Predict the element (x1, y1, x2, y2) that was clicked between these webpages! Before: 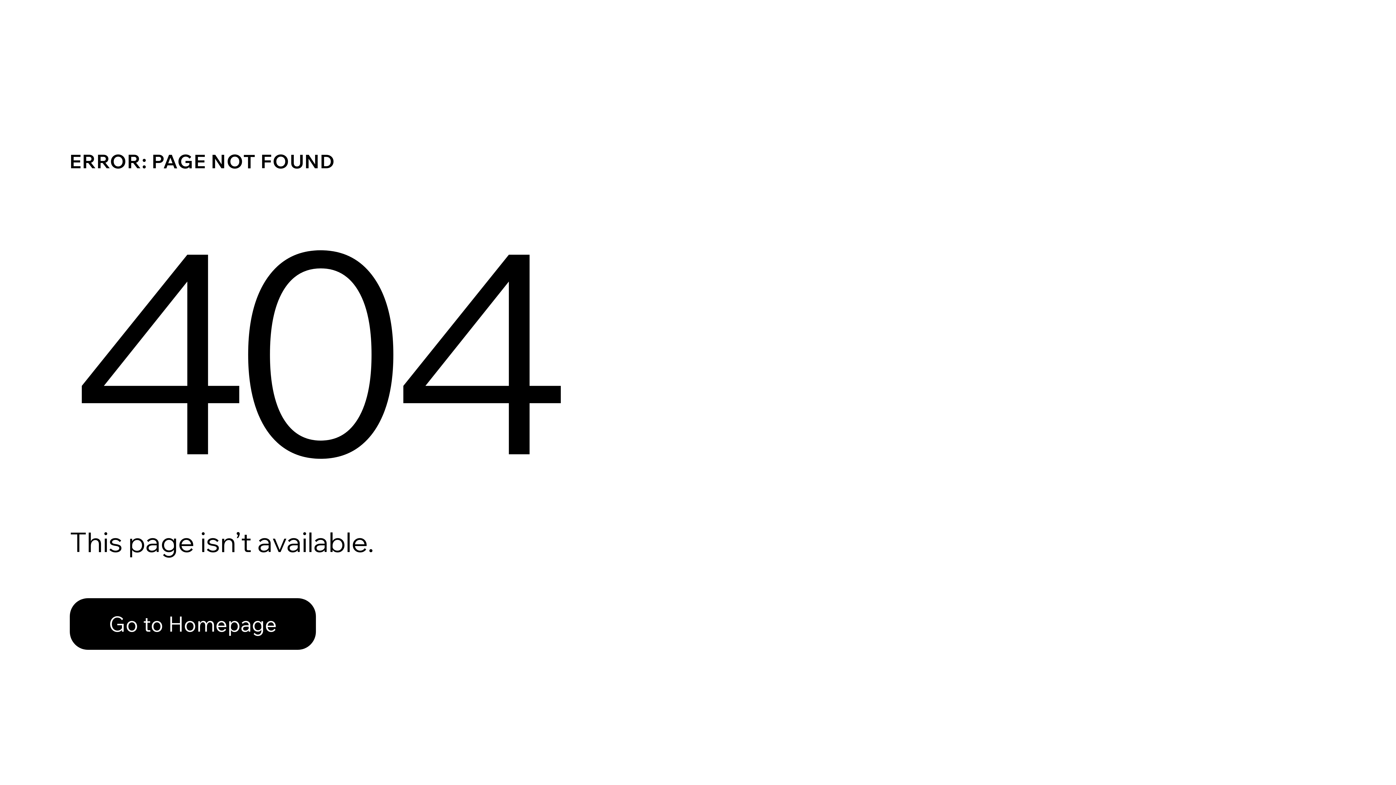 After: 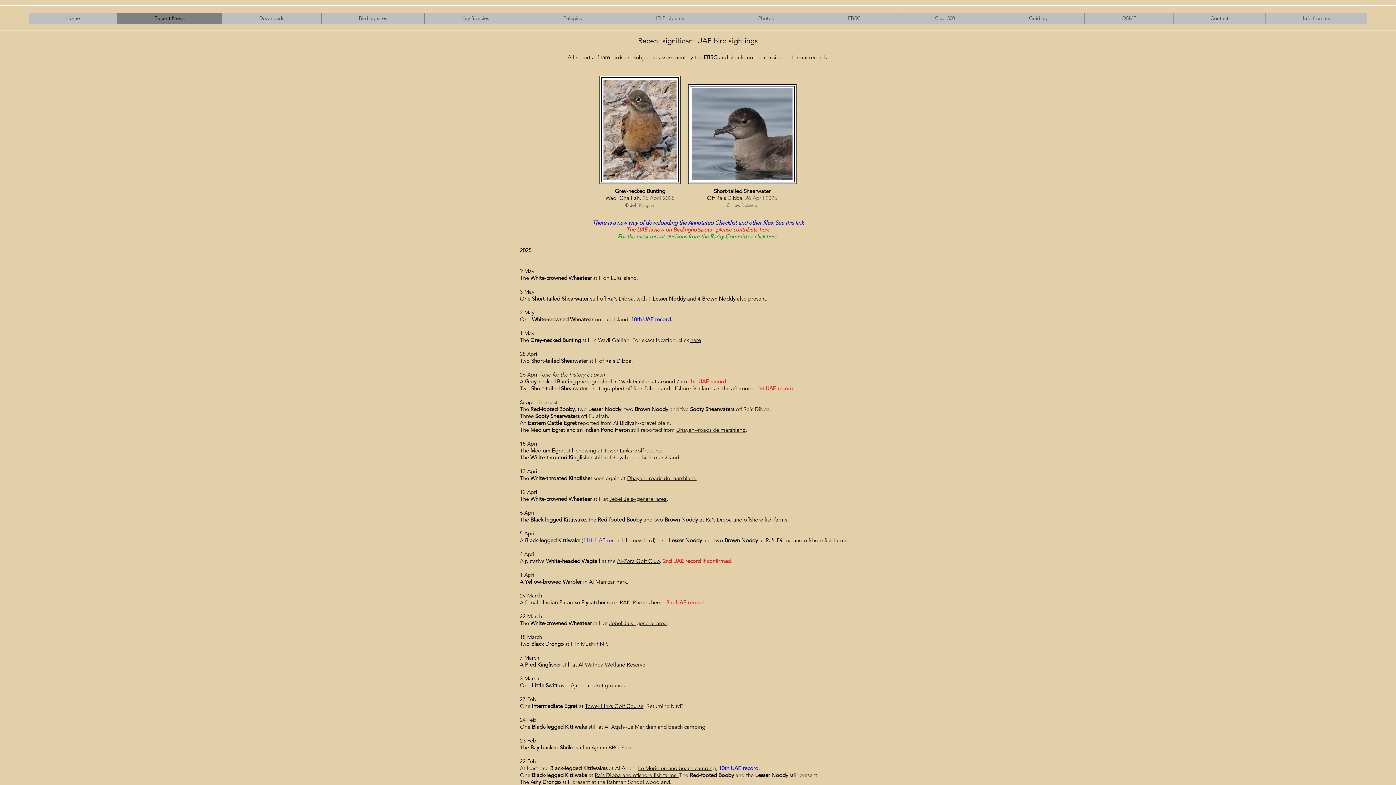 Action: label: Go to Homepage bbox: (69, 582, 768, 659)